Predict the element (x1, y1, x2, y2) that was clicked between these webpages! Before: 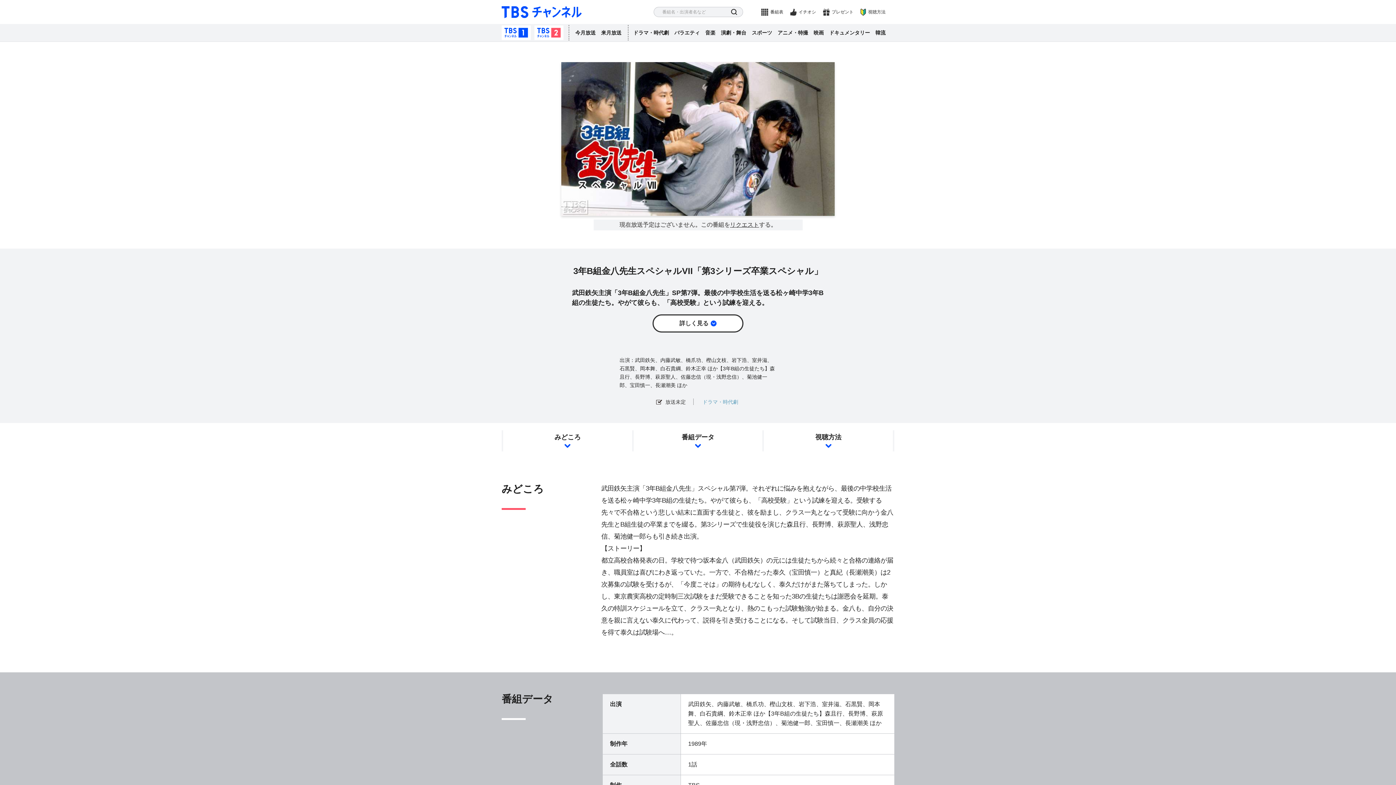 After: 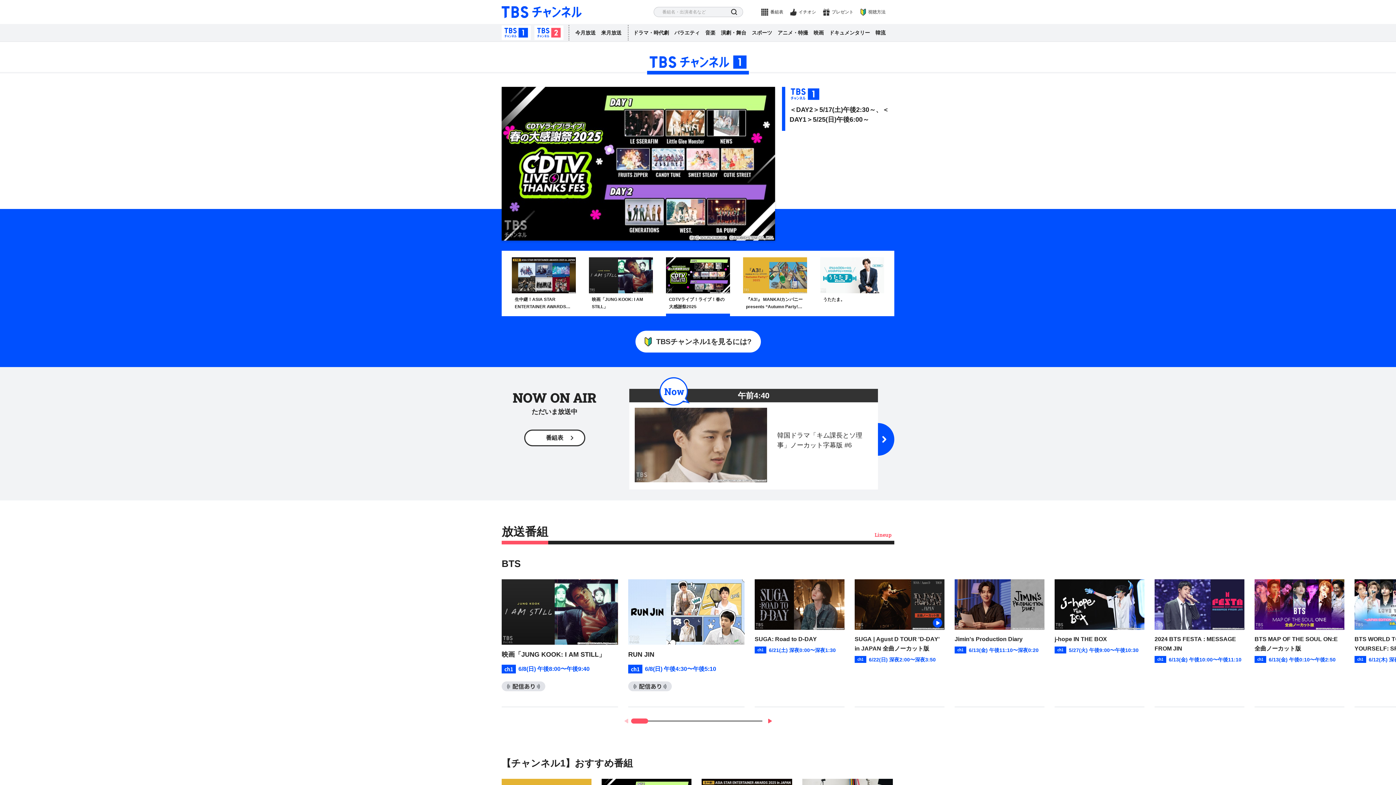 Action: label: TBSチャンネル1 bbox: (501, 25, 530, 40)